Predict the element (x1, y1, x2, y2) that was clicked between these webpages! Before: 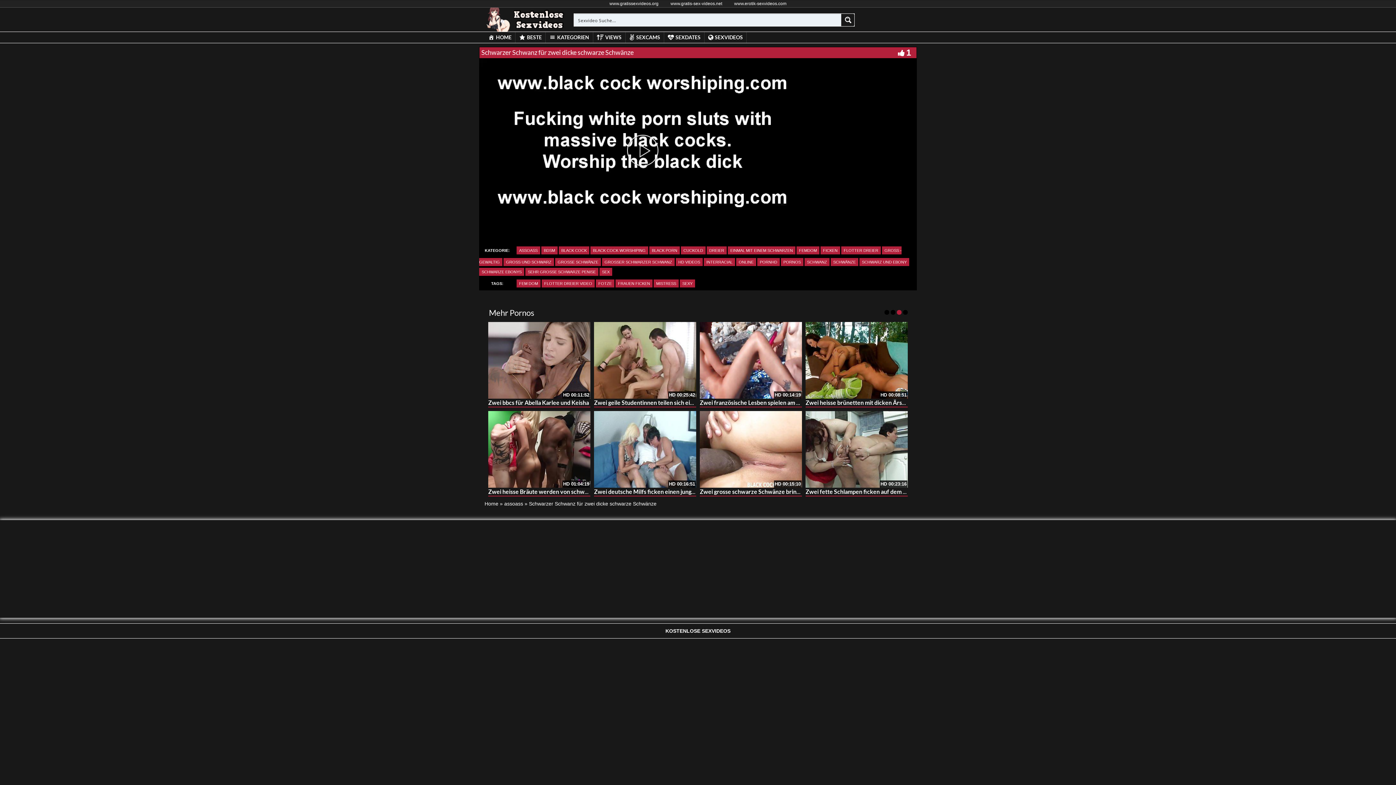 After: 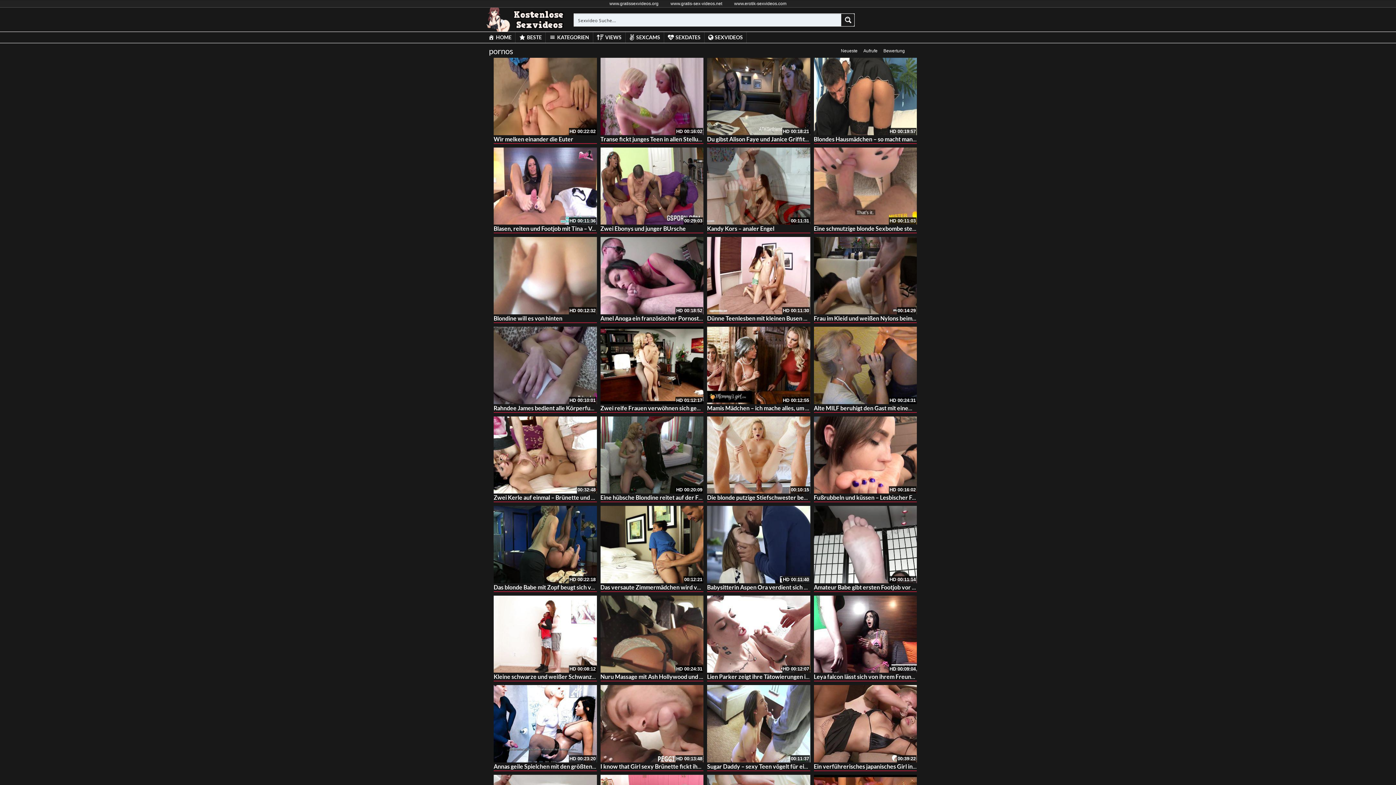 Action: bbox: (781, 258, 803, 266) label: PORNOS